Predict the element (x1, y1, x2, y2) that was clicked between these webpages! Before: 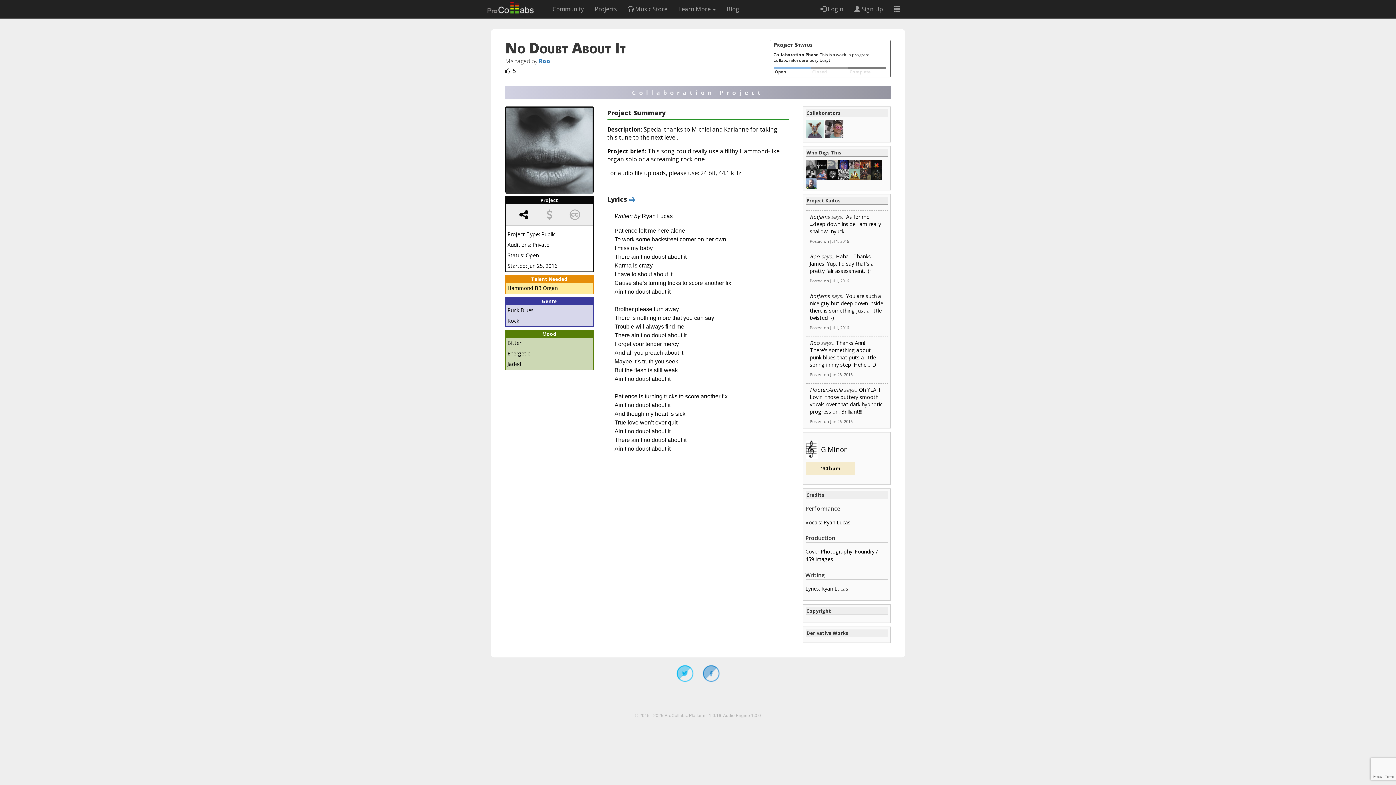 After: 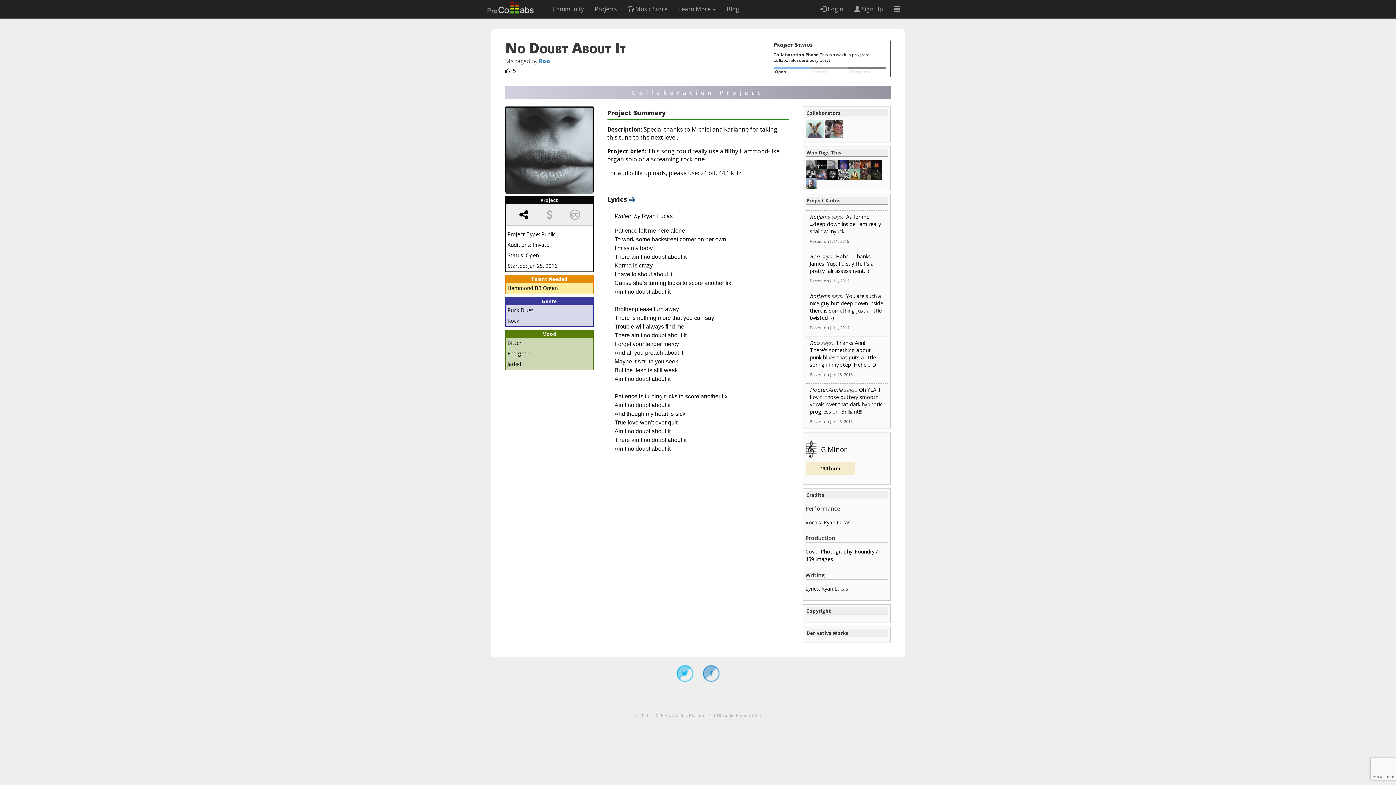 Action: bbox: (628, 195, 634, 203)